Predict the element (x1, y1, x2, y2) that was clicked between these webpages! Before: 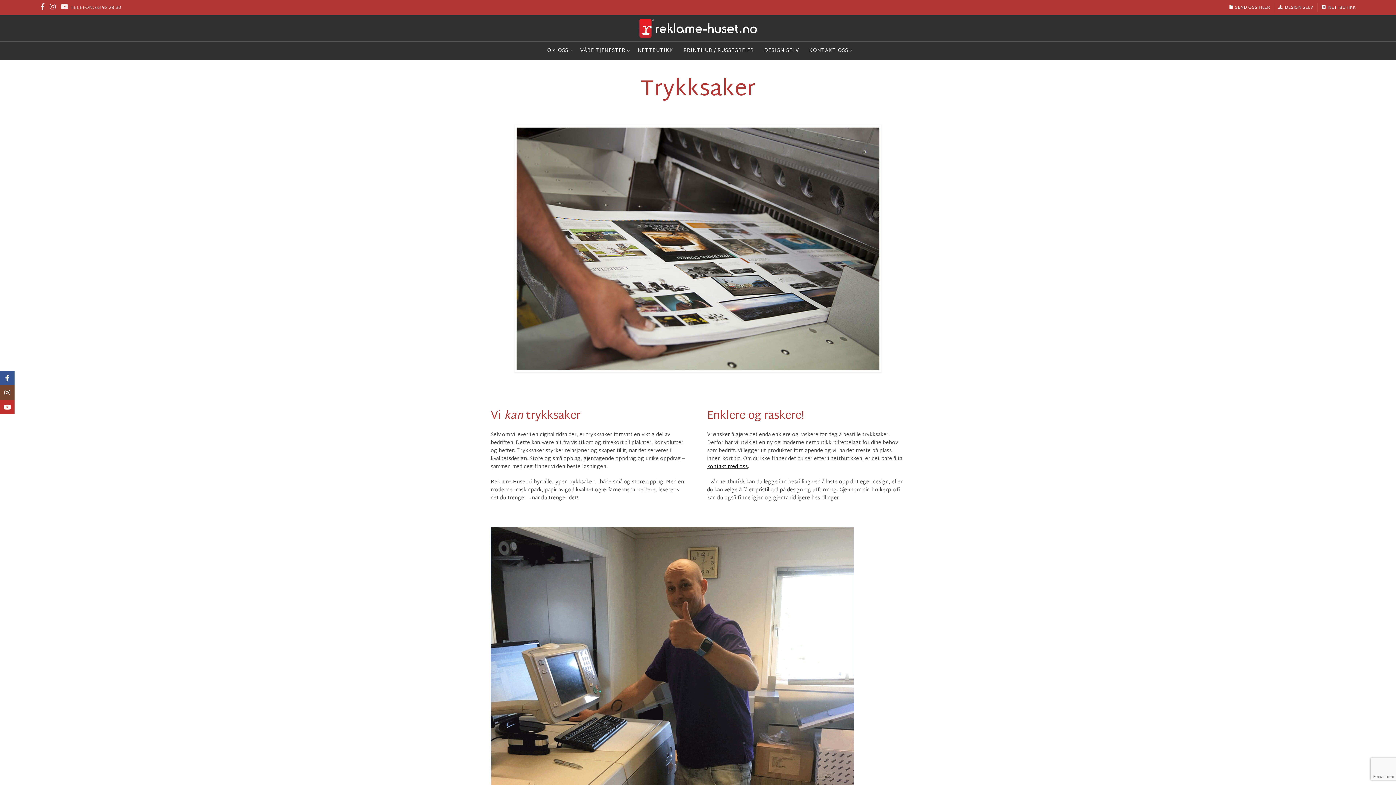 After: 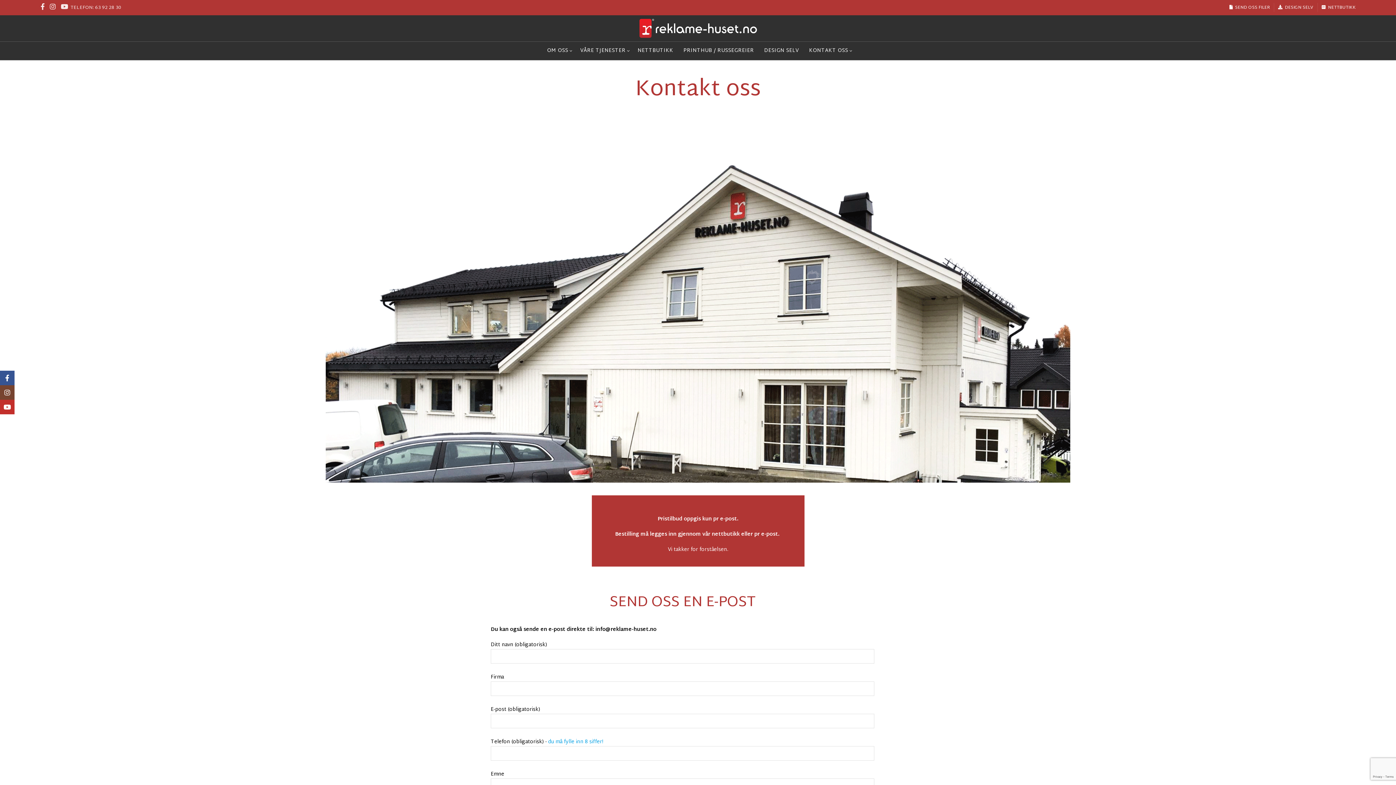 Action: bbox: (804, 41, 853, 60) label: KONTAKT OSS